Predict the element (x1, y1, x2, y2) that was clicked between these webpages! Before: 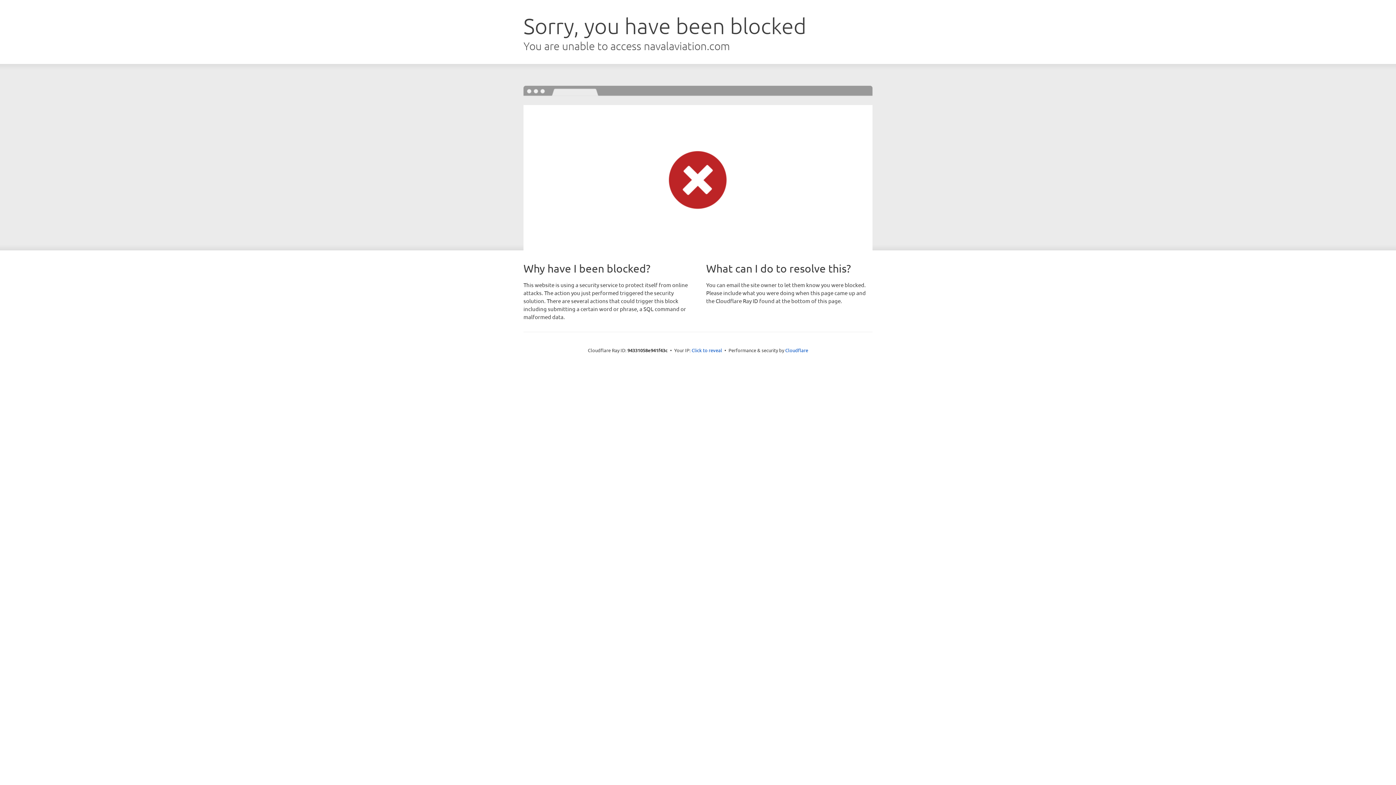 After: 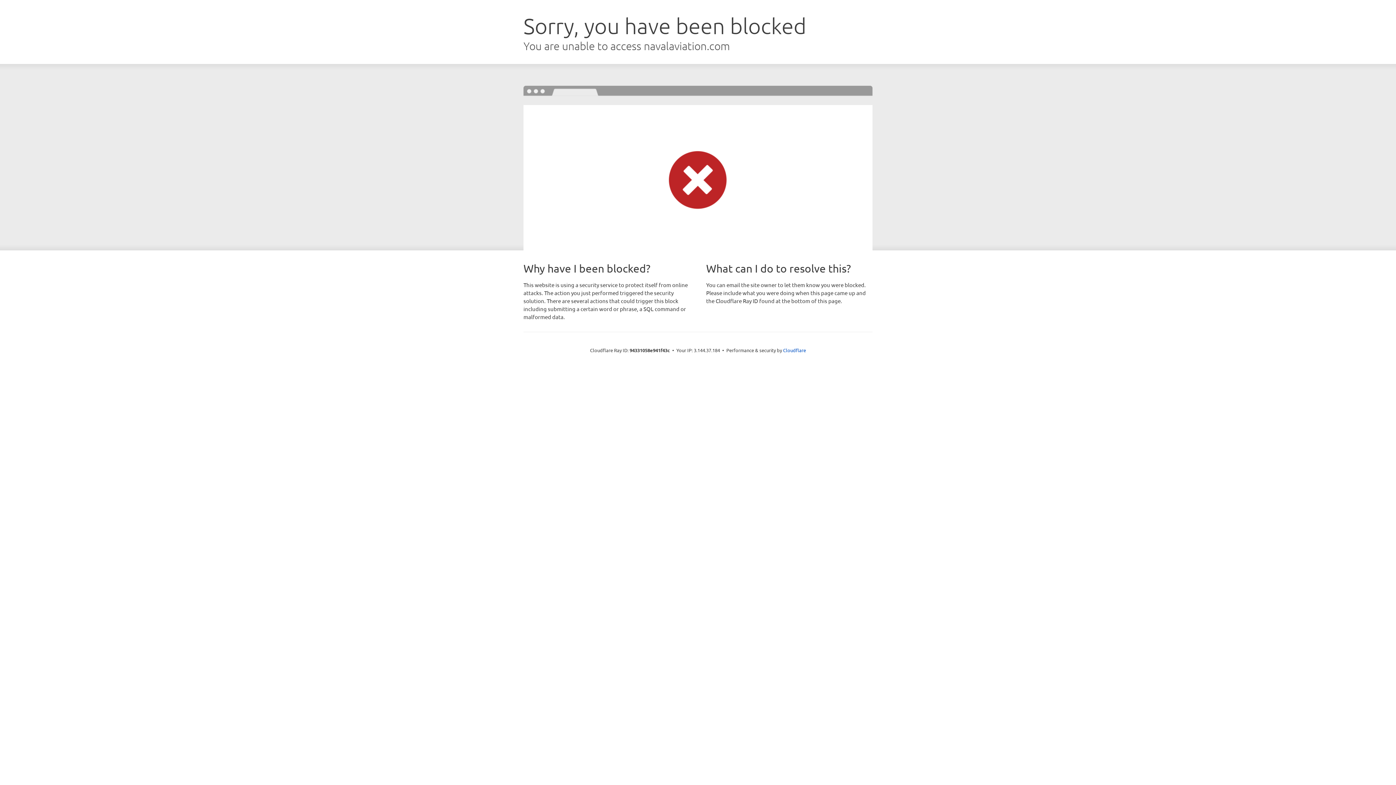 Action: bbox: (691, 346, 722, 353) label: Click to reveal